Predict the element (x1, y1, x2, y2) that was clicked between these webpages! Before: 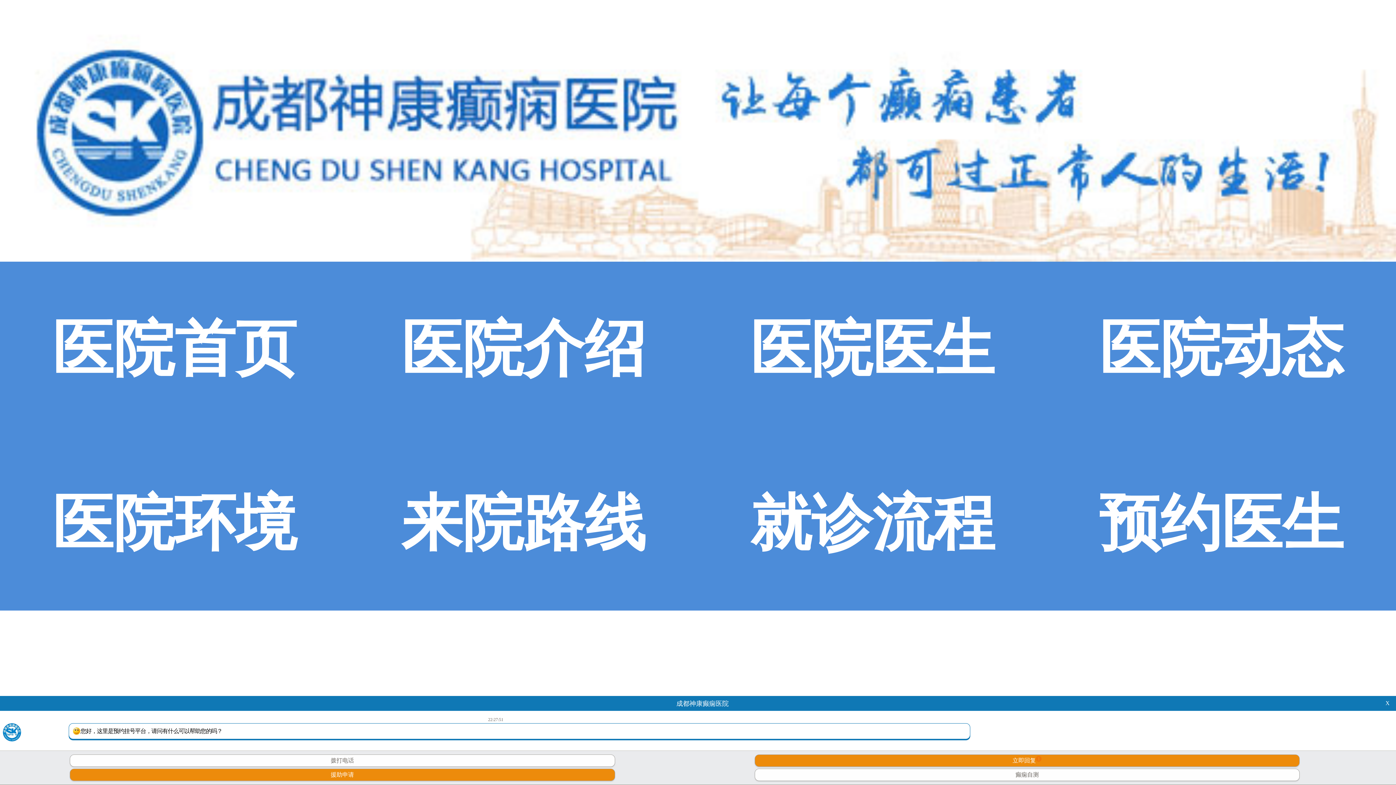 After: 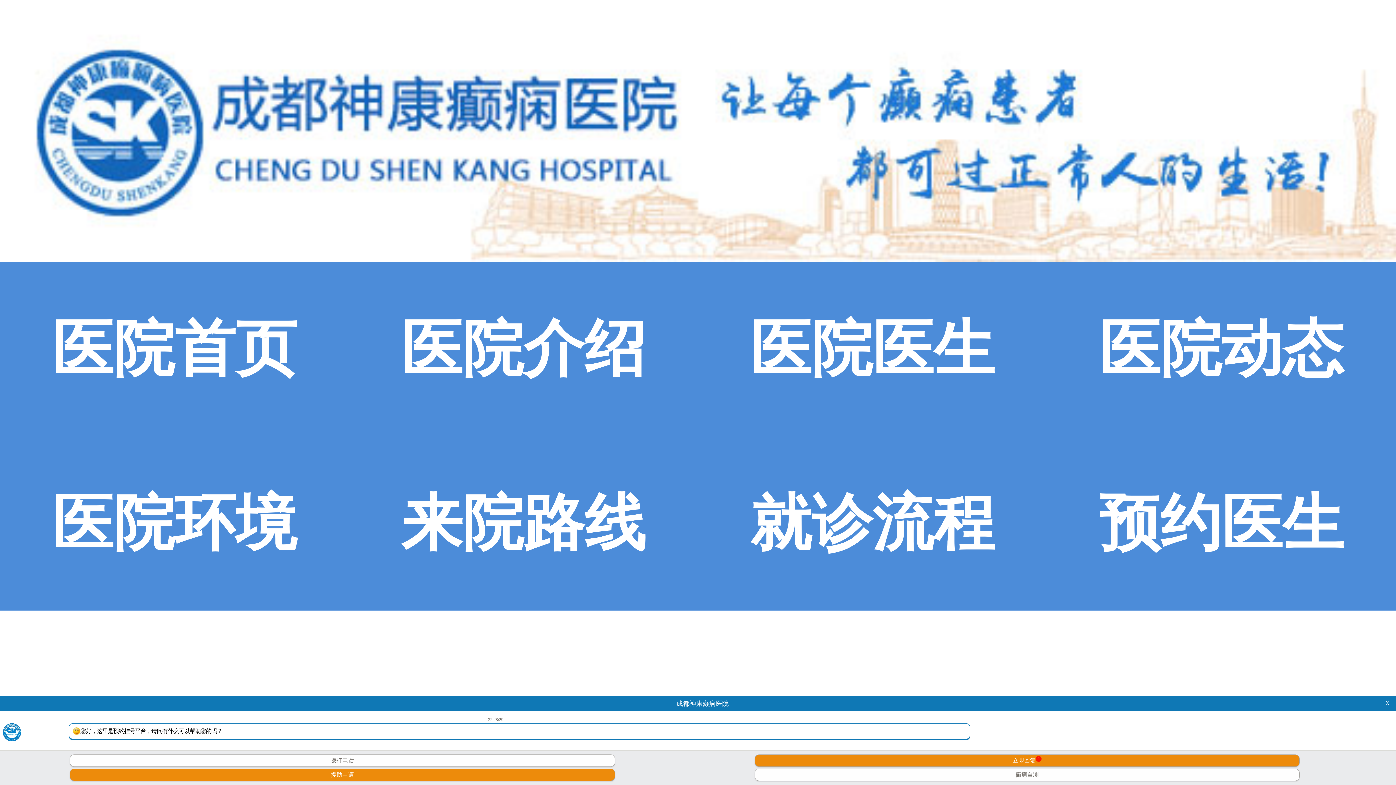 Action: bbox: (0, 0, 1396, 261)